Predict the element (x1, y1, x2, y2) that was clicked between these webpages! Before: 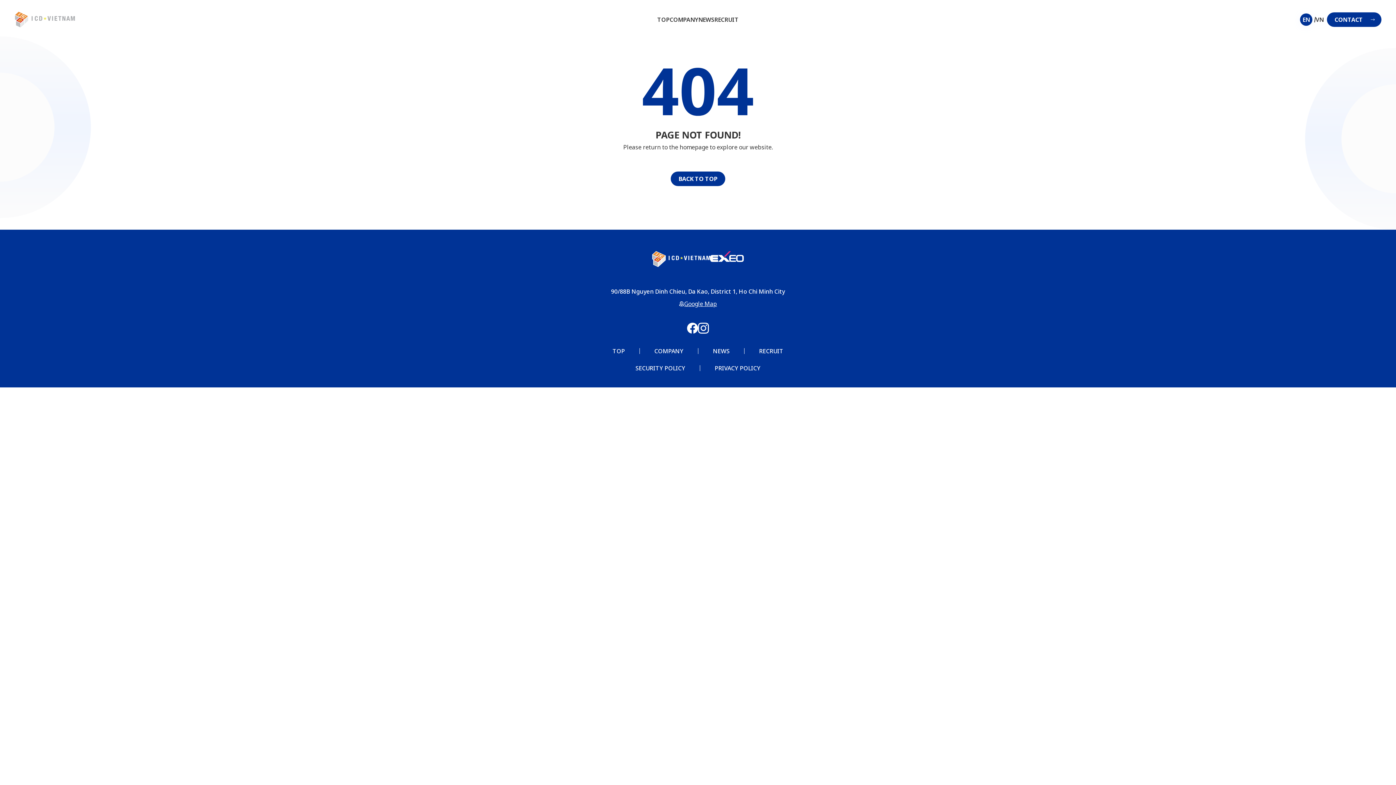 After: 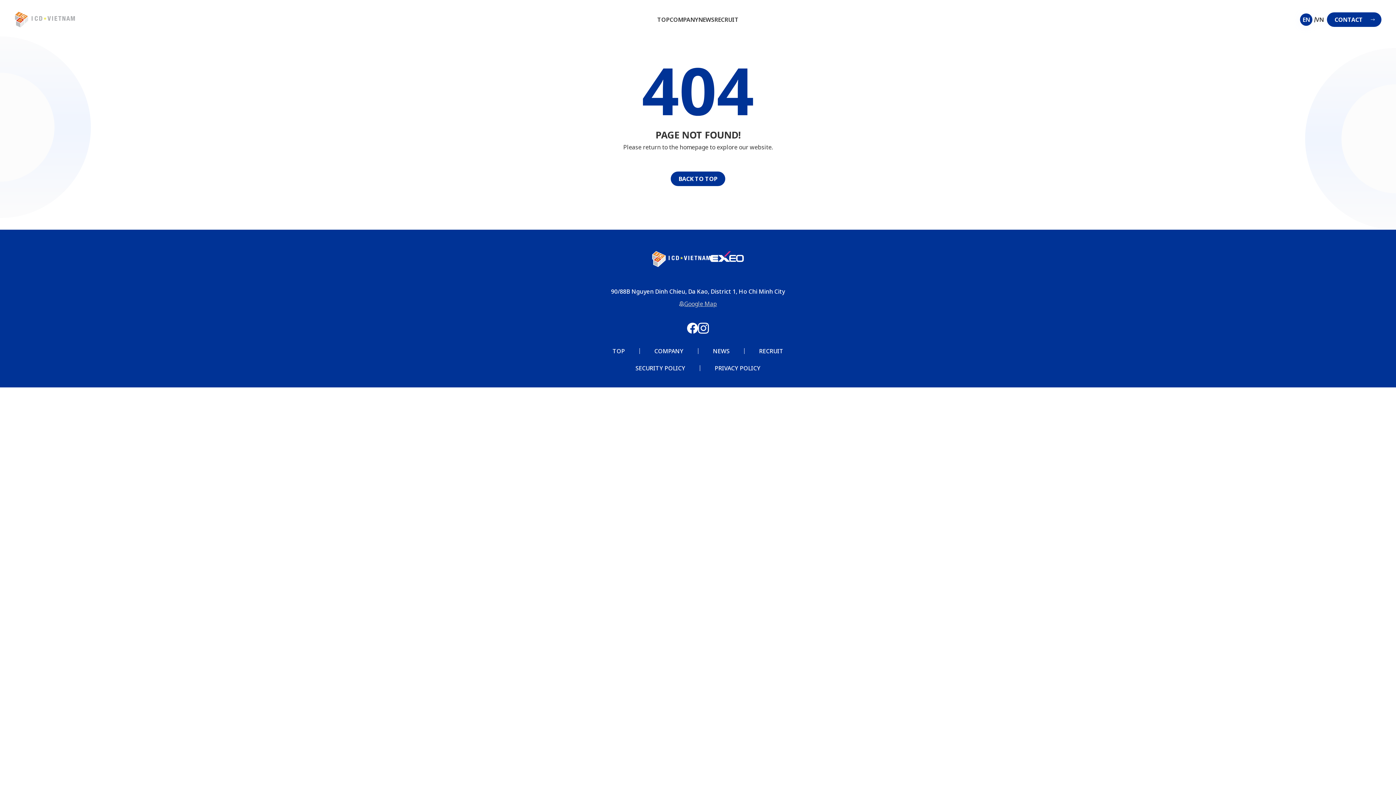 Action: label: Google Map bbox: (679, 299, 717, 308)